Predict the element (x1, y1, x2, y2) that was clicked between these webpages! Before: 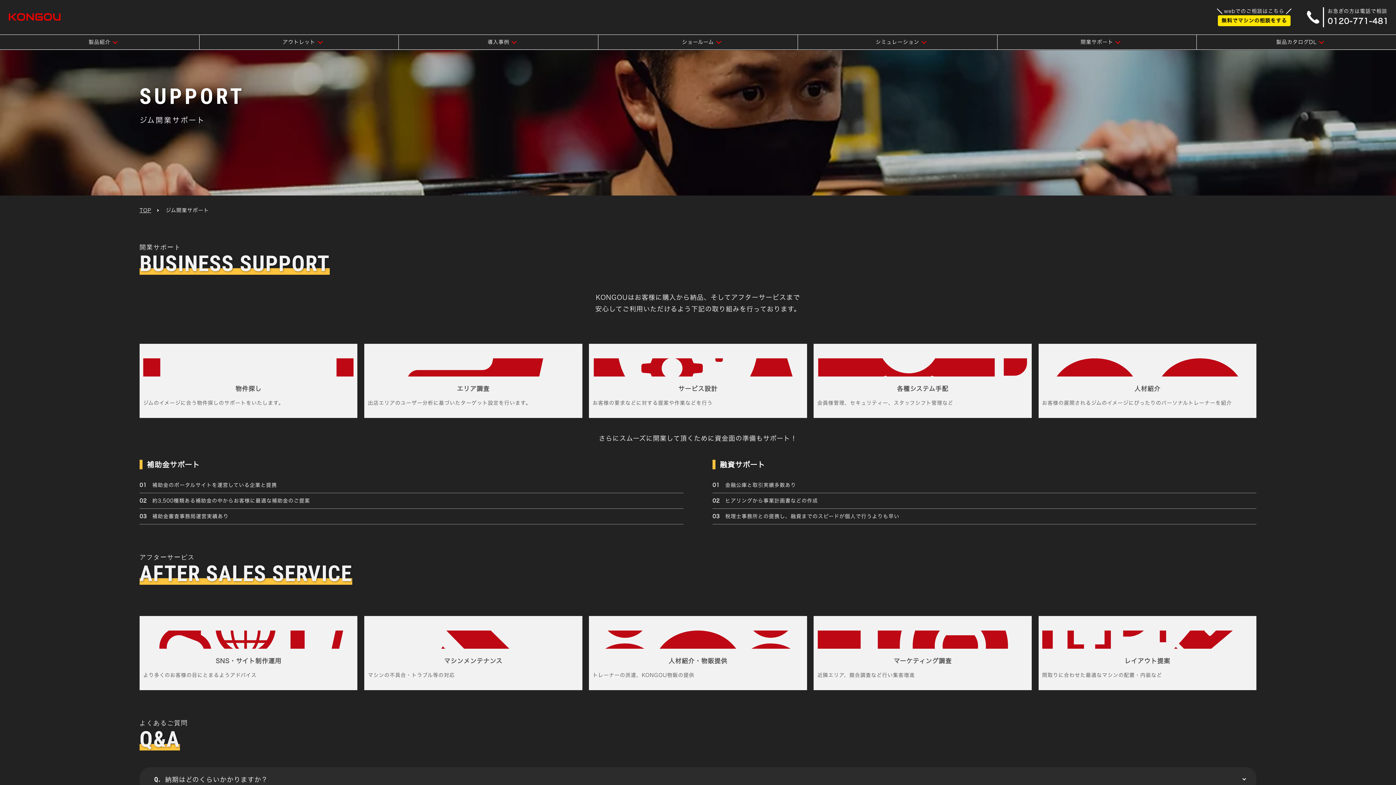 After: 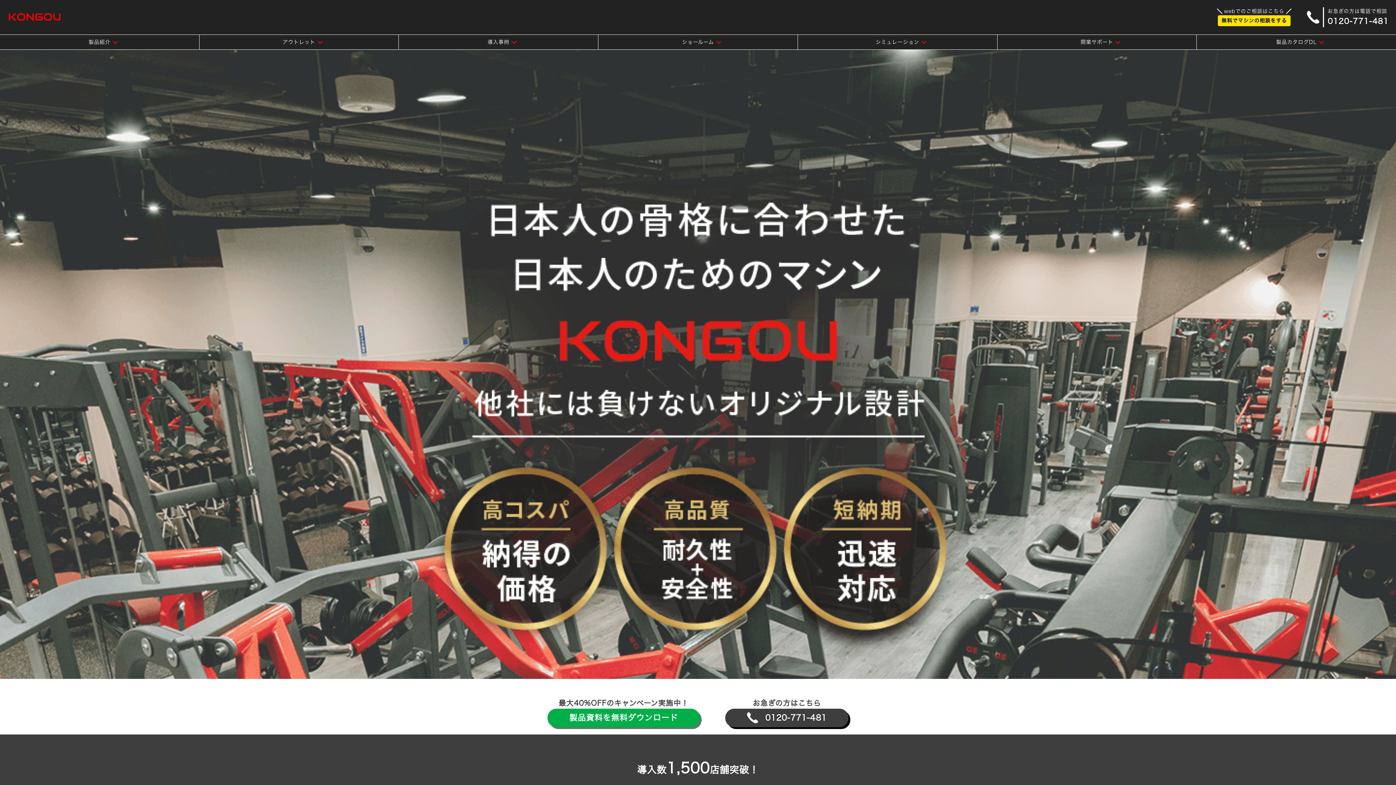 Action: bbox: (7, 11, 61, 22)